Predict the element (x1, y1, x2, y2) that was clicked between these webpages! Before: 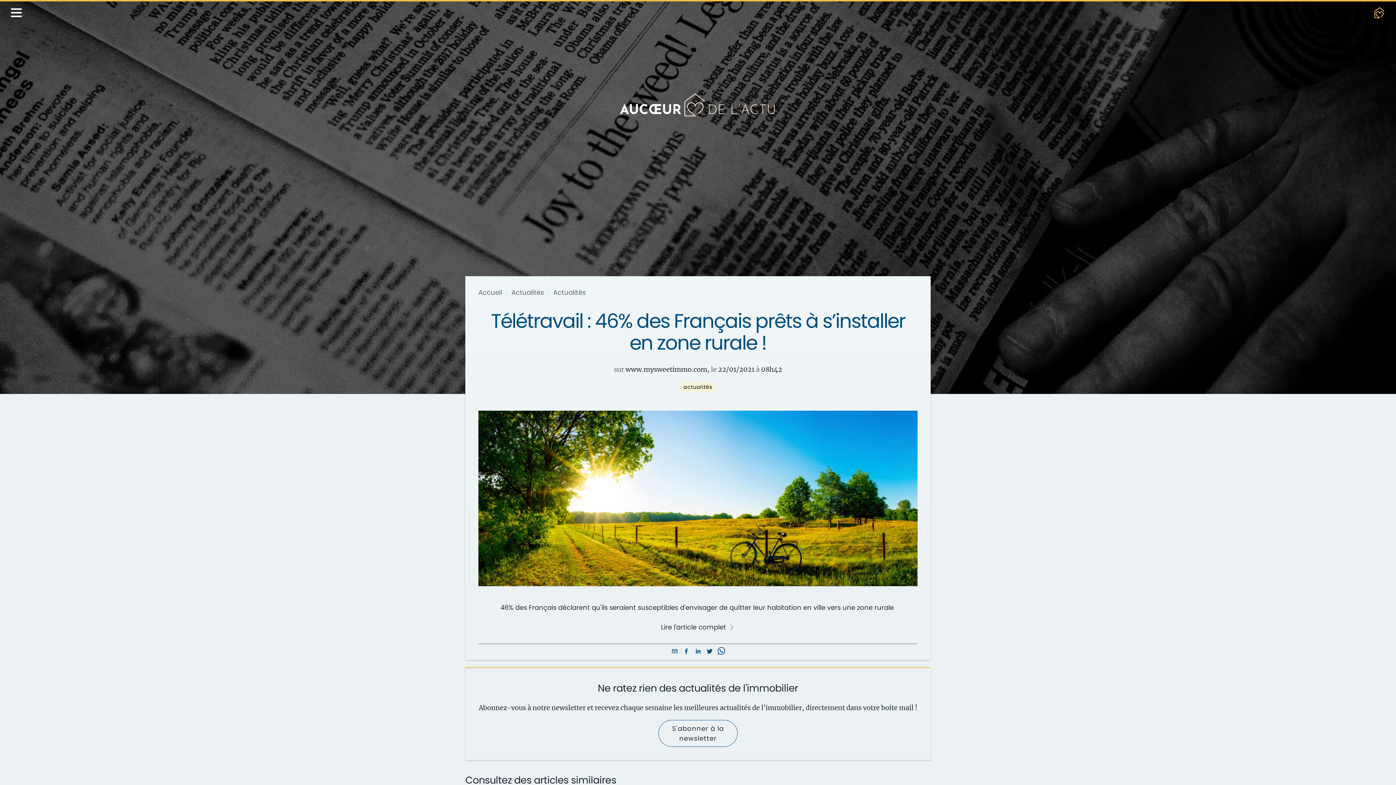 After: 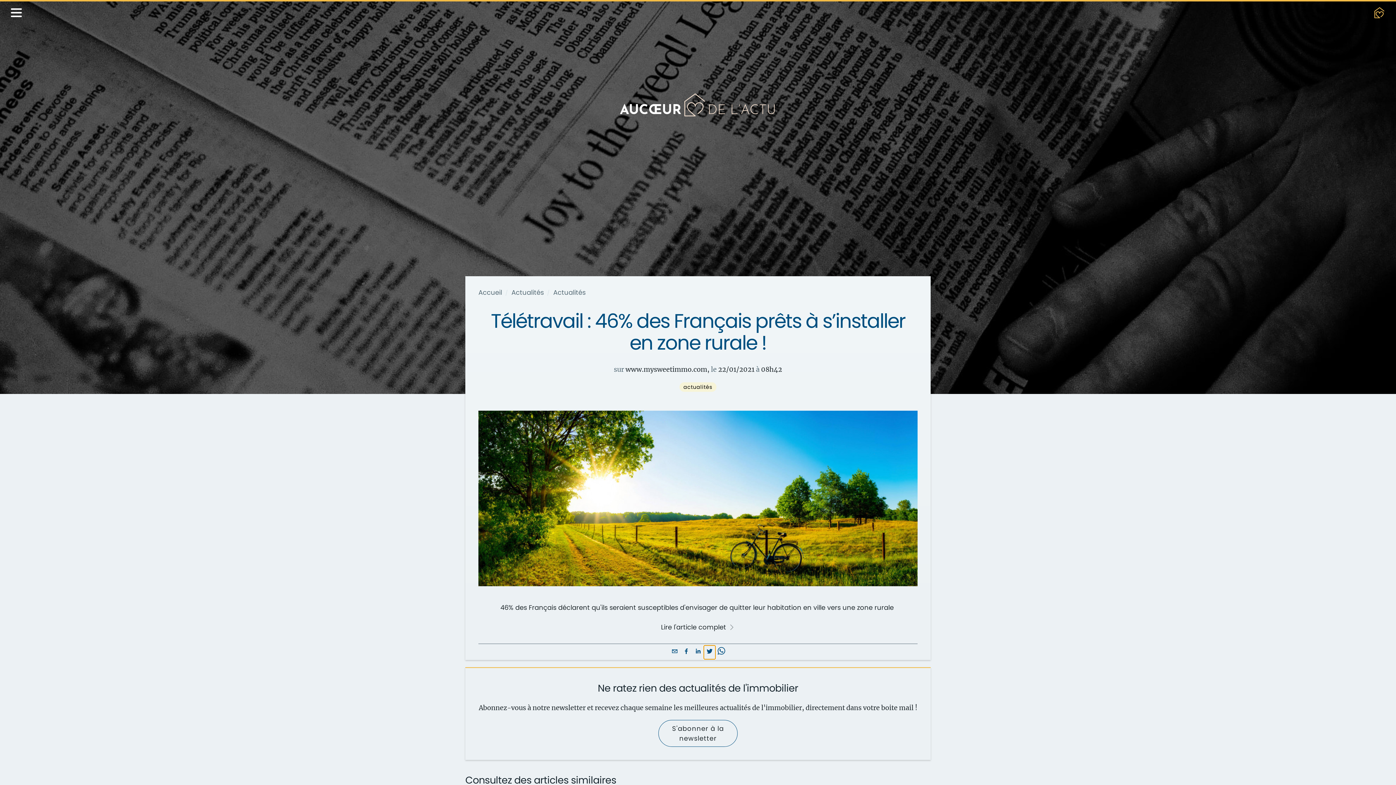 Action: bbox: (704, 645, 715, 658) label: twitter